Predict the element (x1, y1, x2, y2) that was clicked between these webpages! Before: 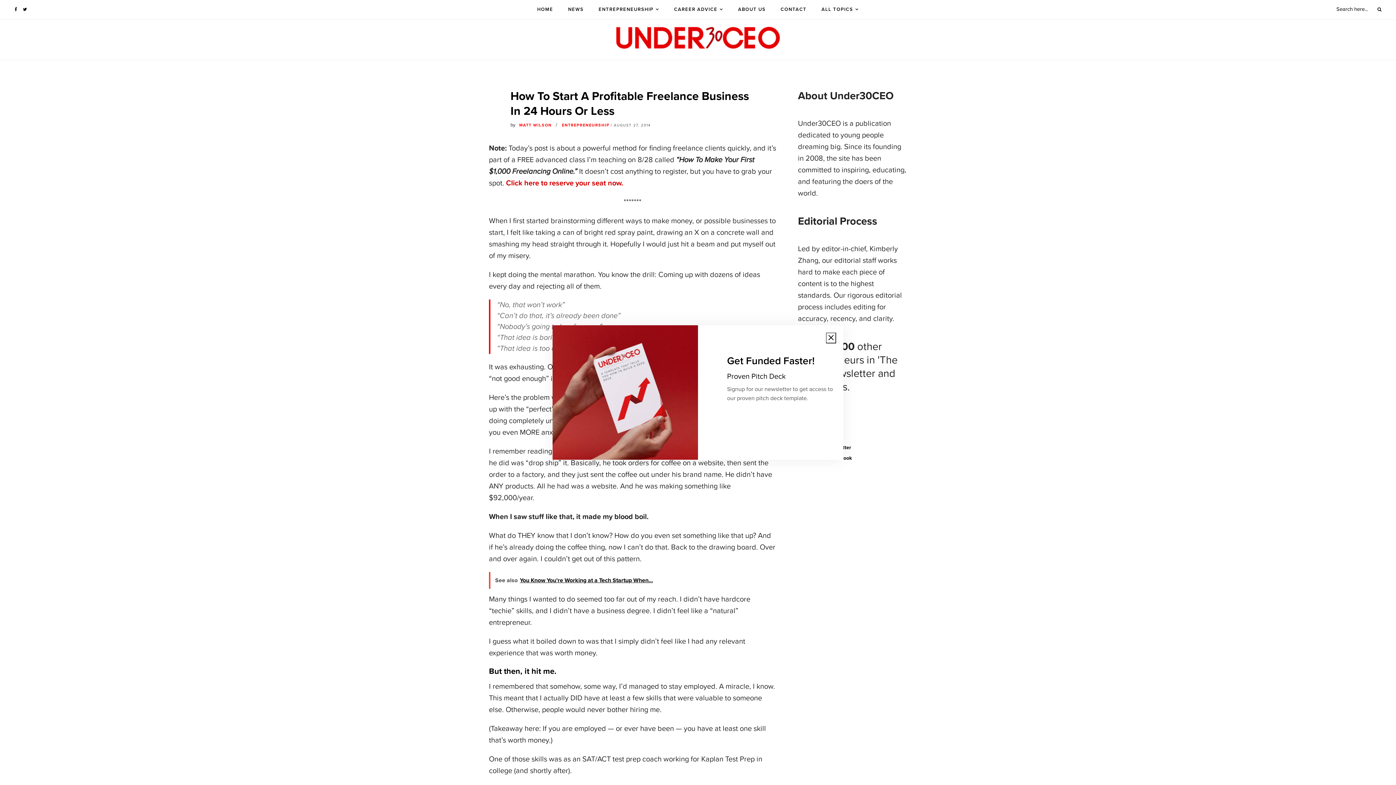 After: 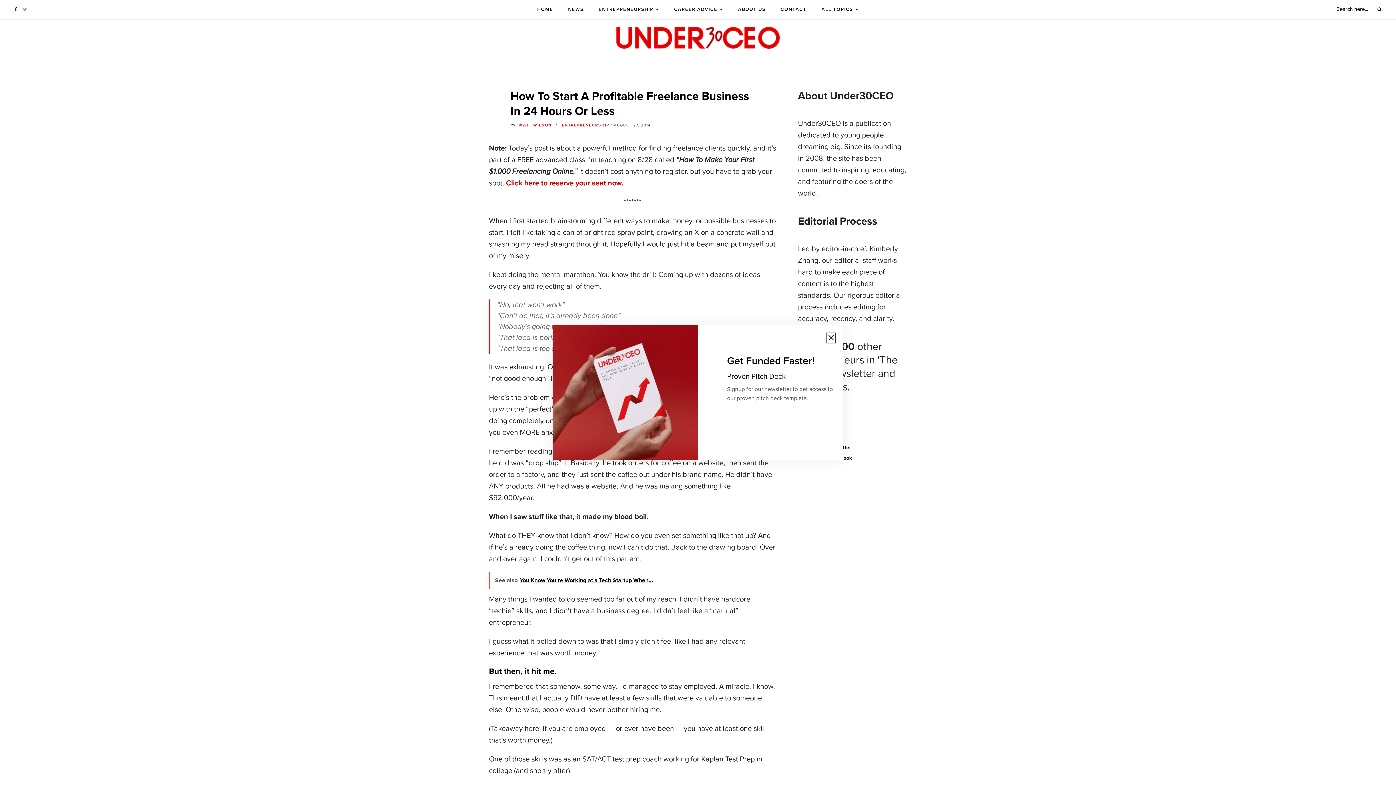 Action: bbox: (22, 6, 26, 12)